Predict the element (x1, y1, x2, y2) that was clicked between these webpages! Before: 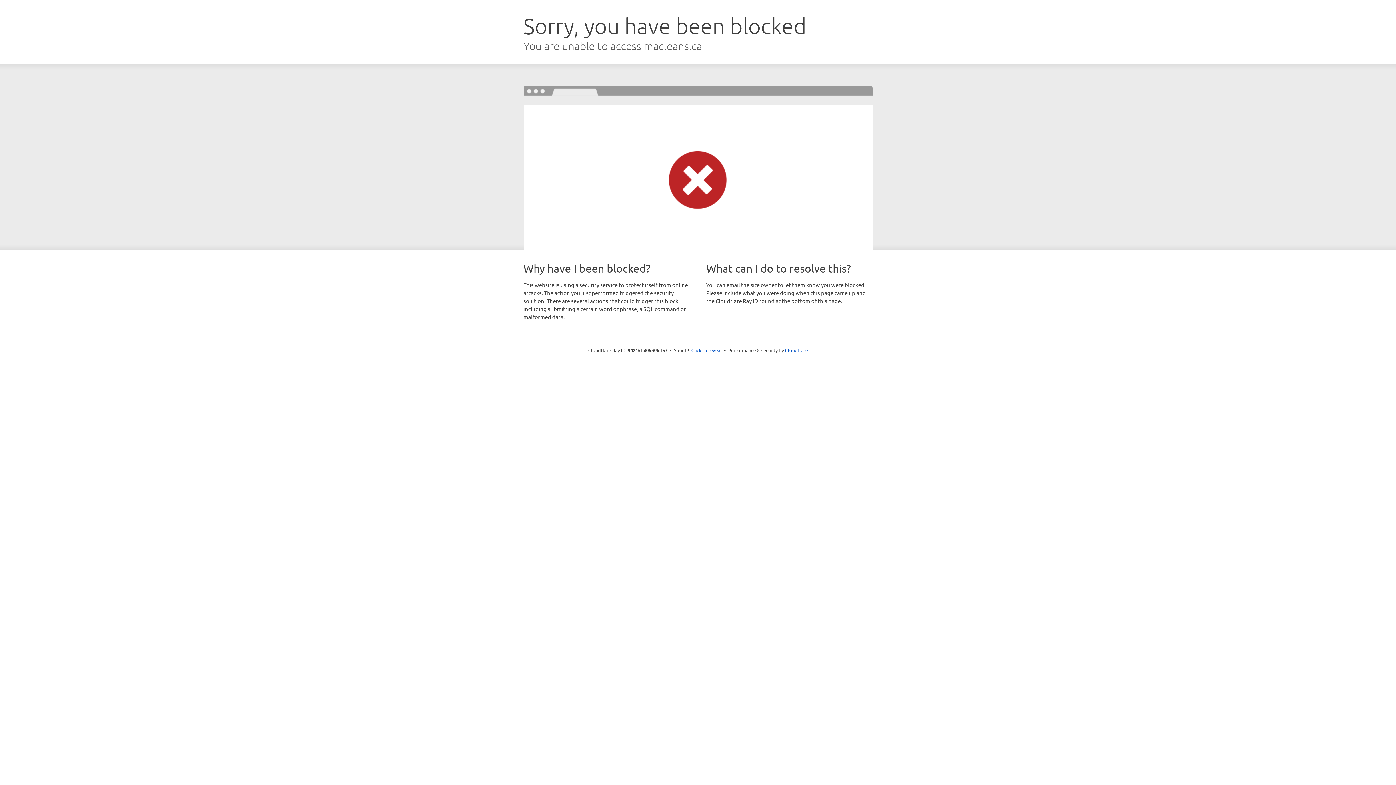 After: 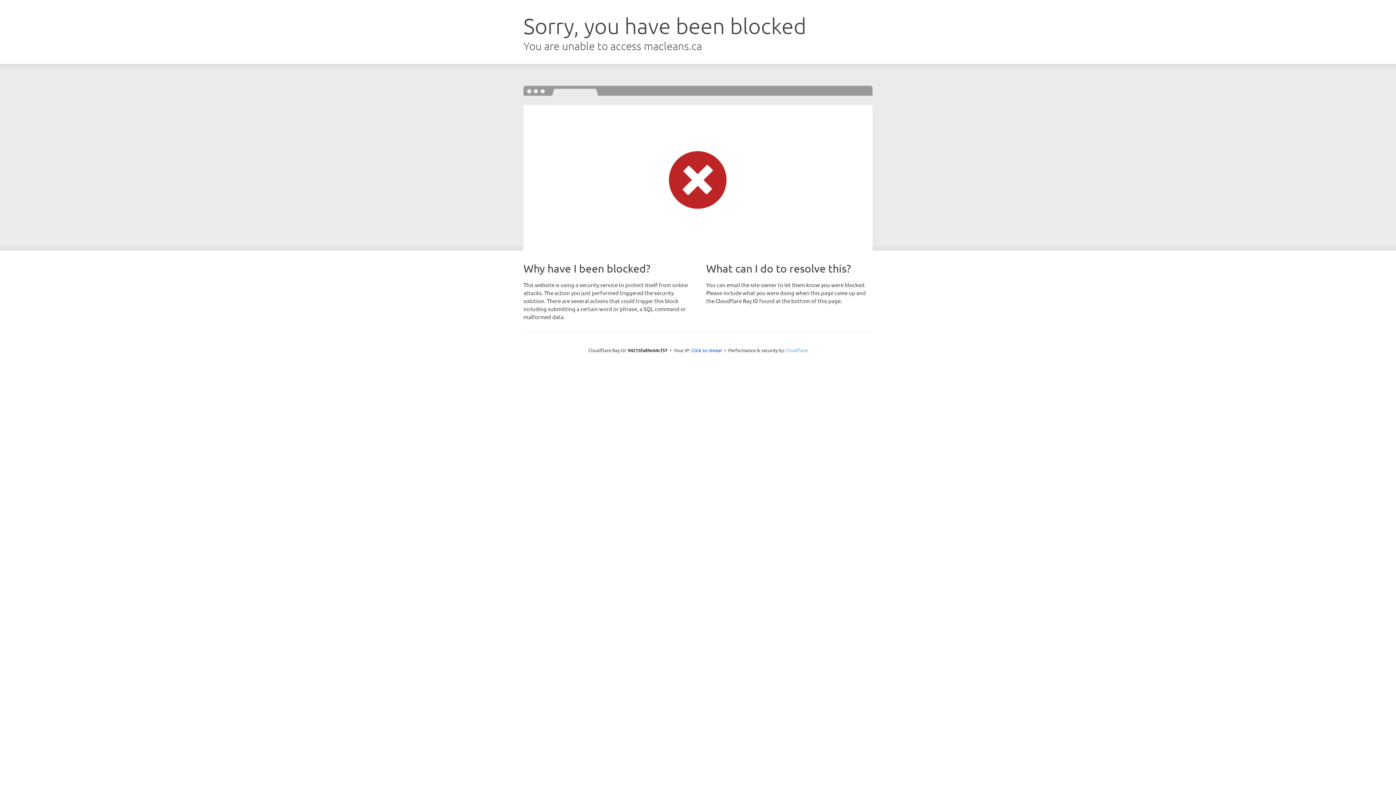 Action: label: Cloudflare bbox: (785, 347, 808, 353)